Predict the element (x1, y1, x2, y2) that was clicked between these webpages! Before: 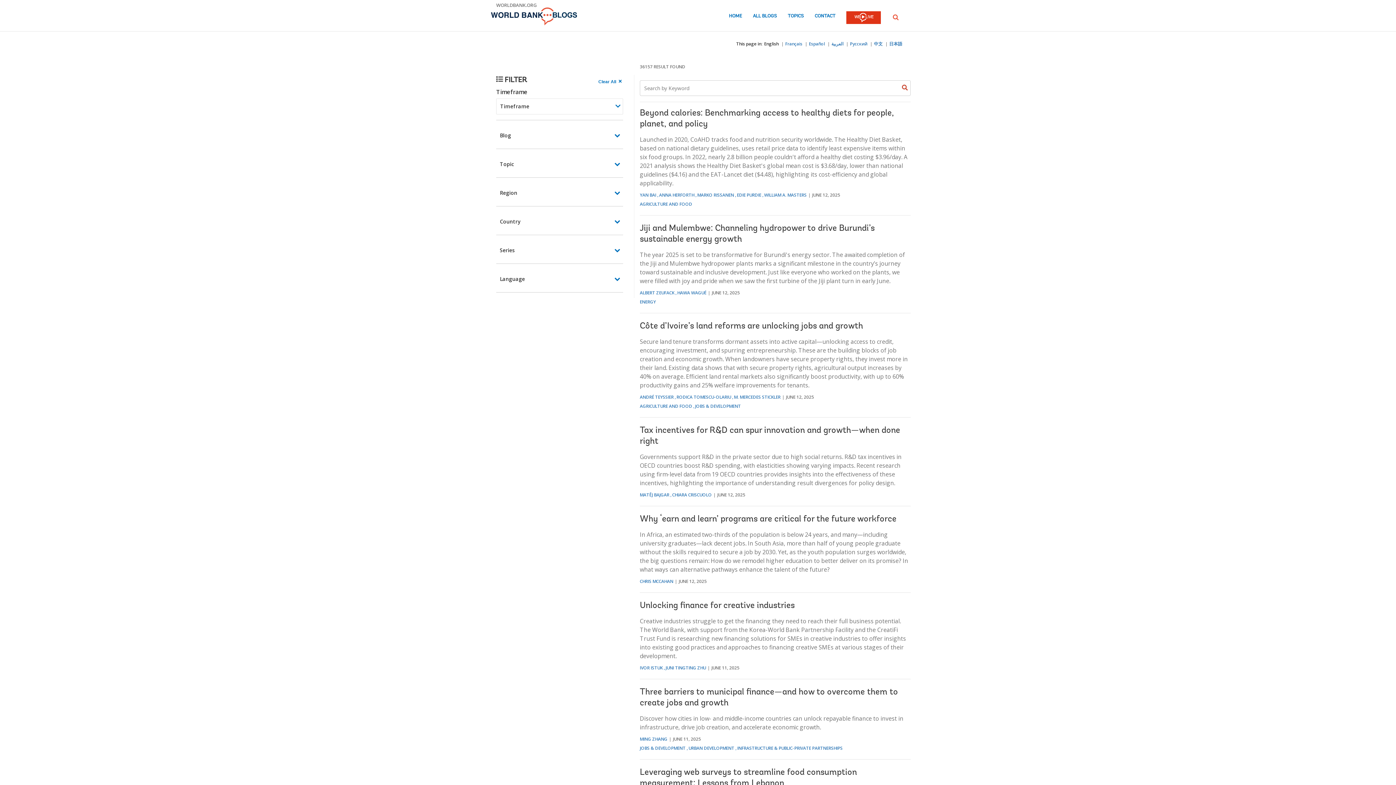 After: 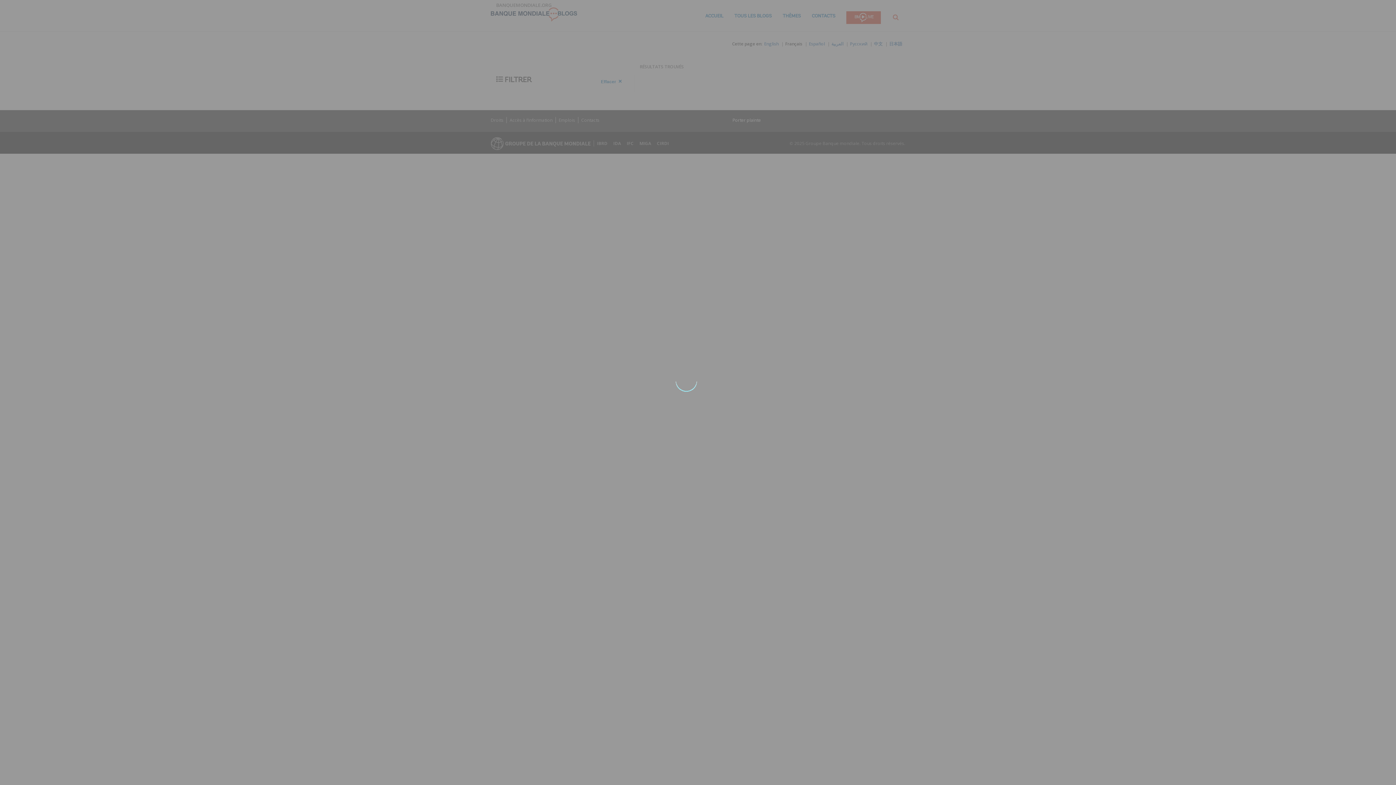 Action: bbox: (785, 40, 802, 46) label: Français